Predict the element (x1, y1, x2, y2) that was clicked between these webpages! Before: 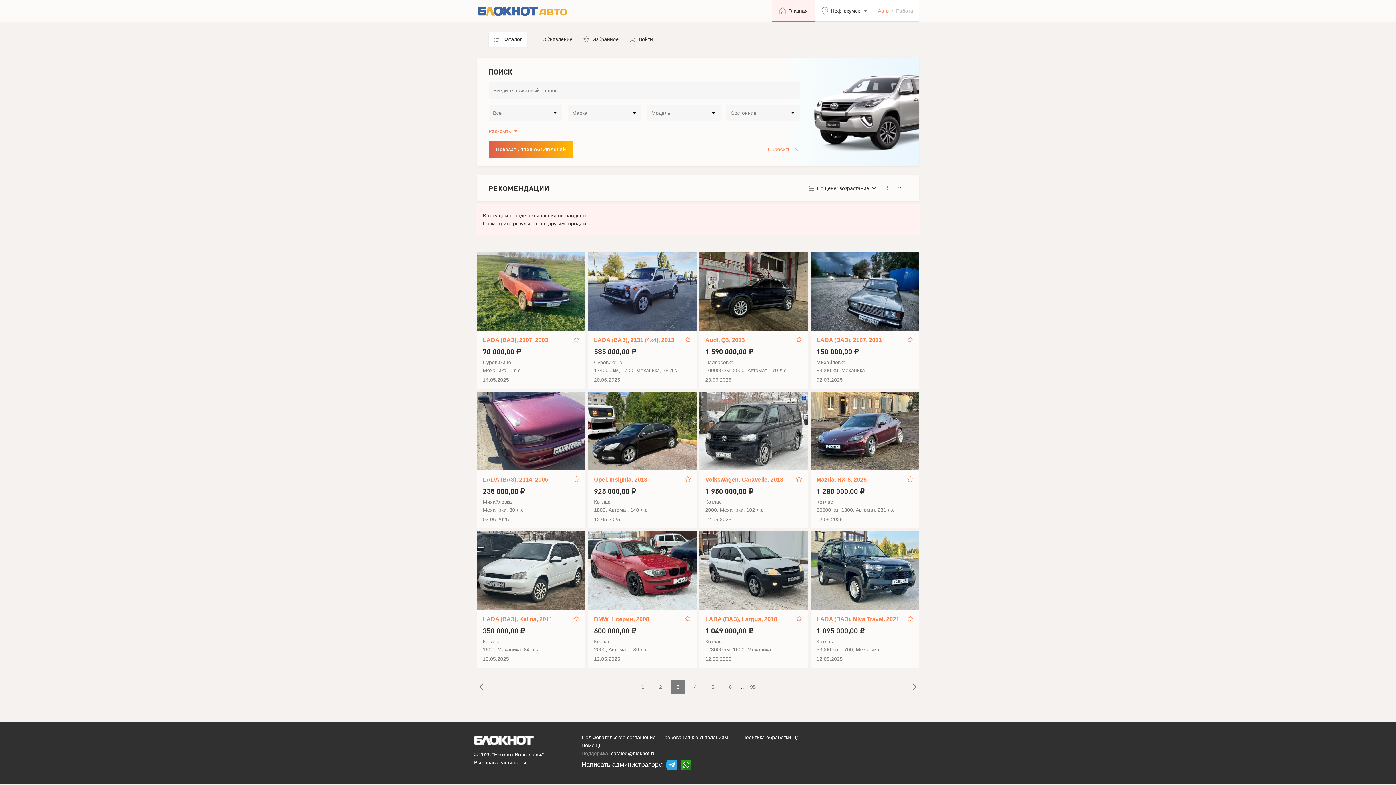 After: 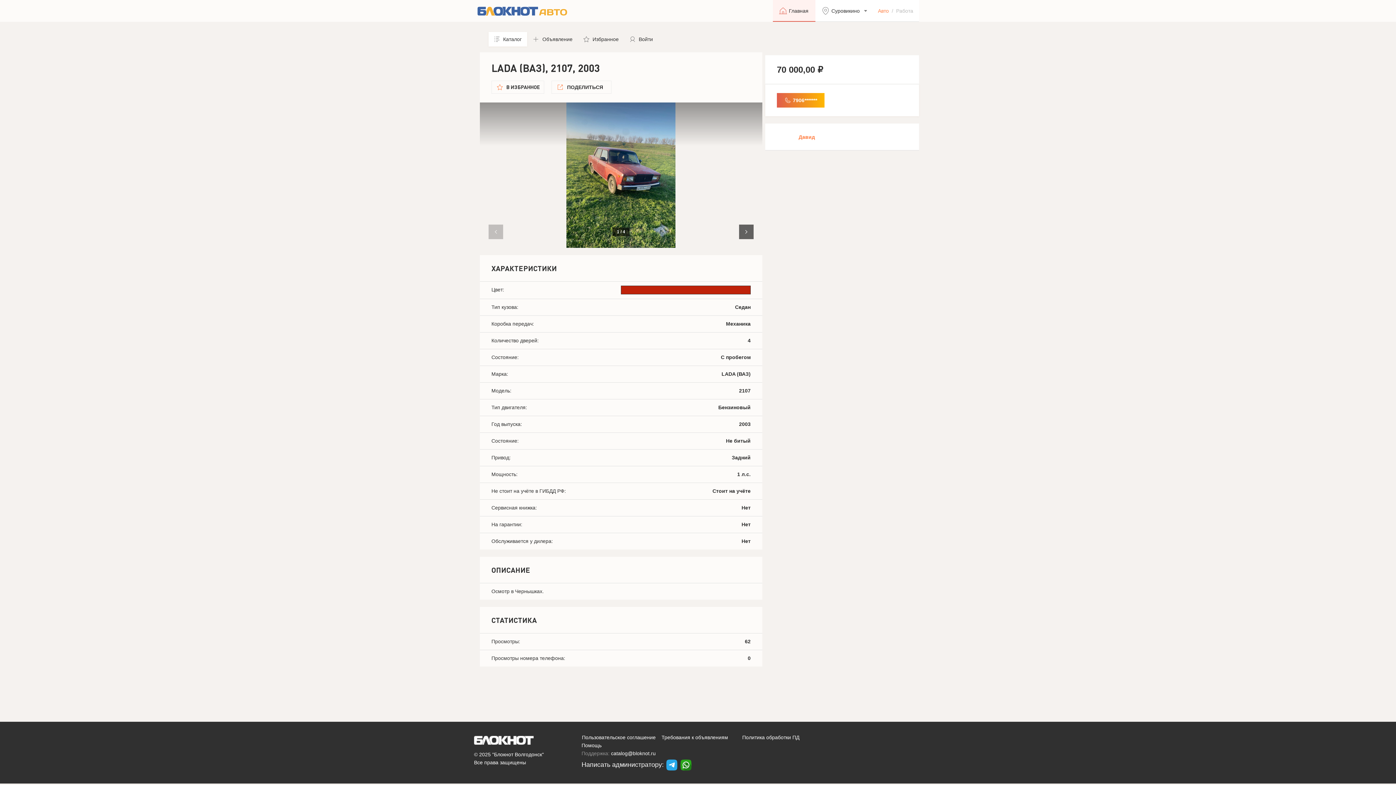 Action: bbox: (477, 252, 585, 330)